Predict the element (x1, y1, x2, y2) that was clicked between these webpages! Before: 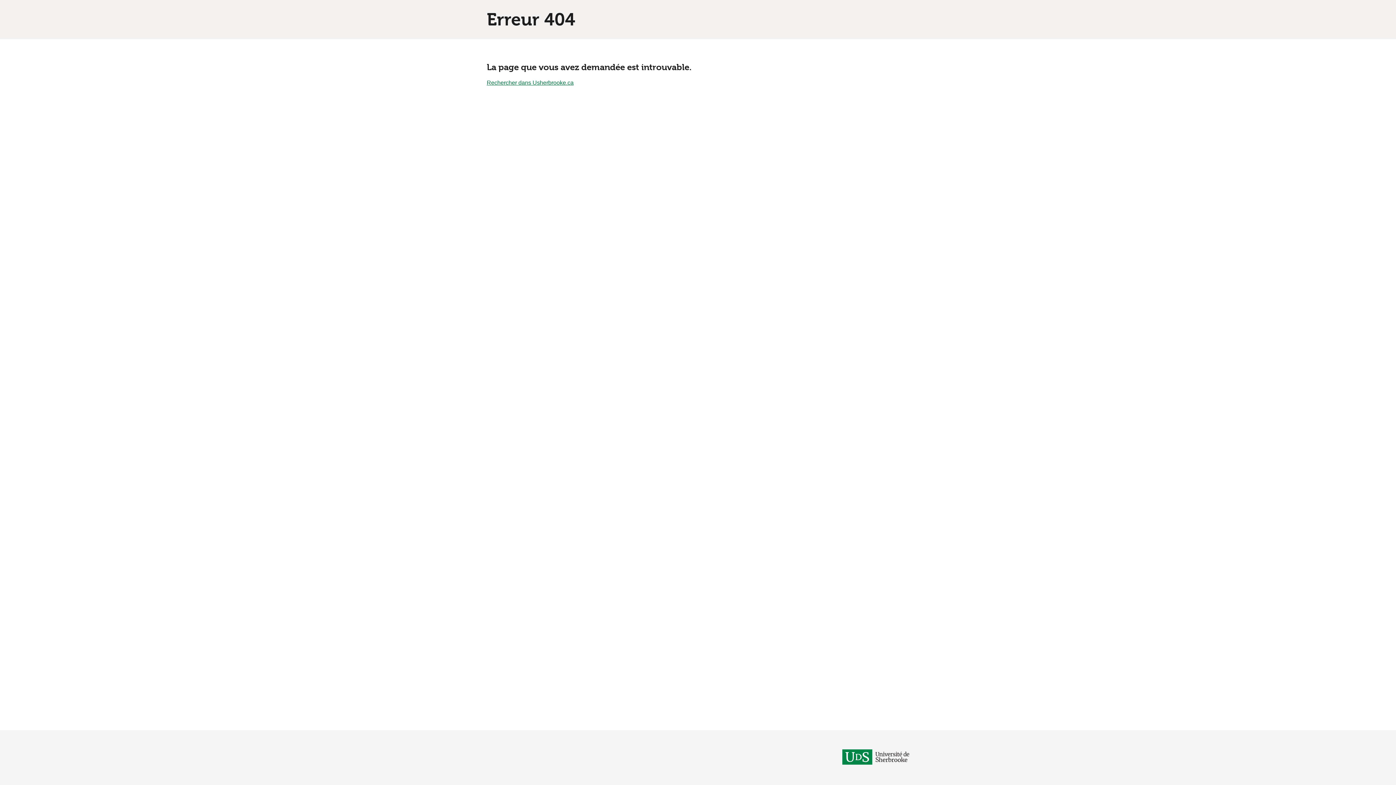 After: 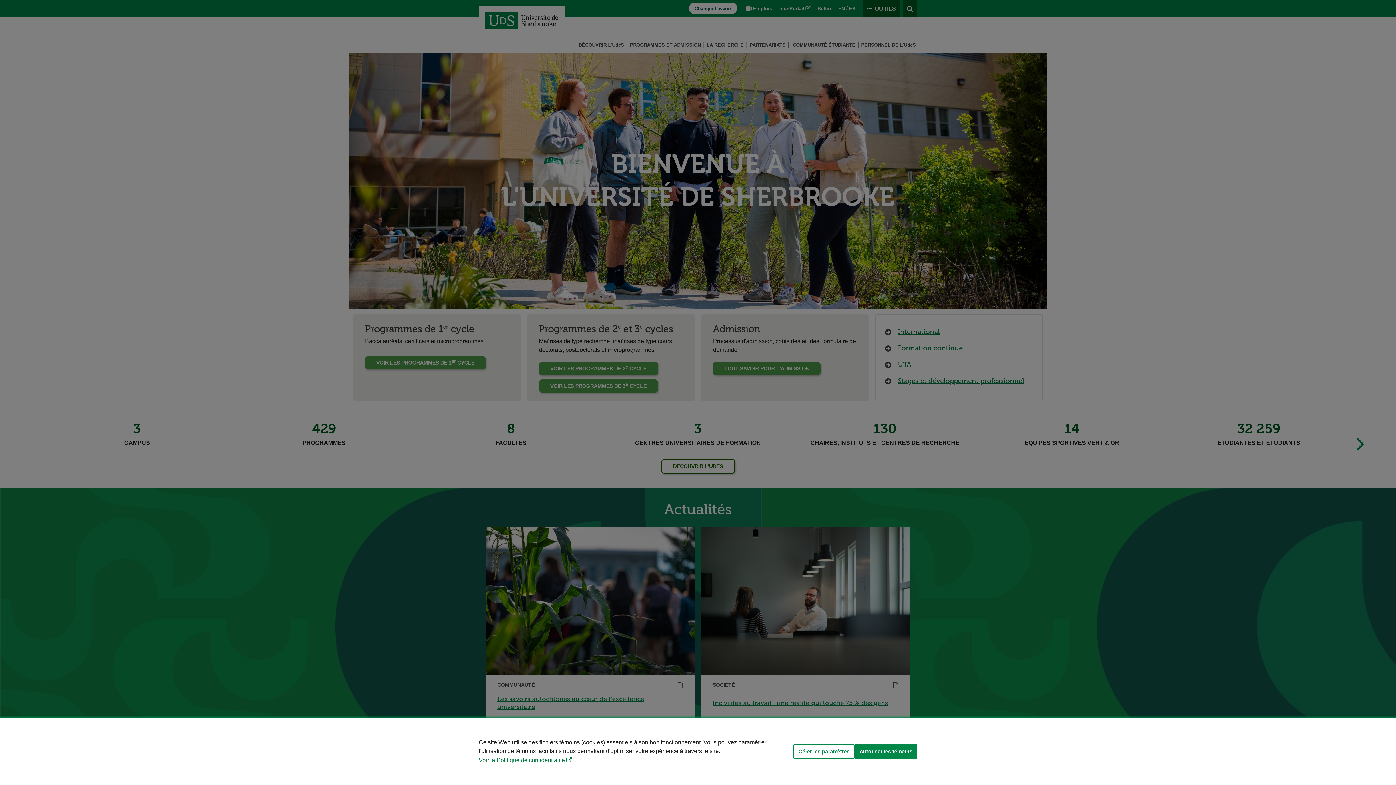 Action: bbox: (842, 738, 909, 777)